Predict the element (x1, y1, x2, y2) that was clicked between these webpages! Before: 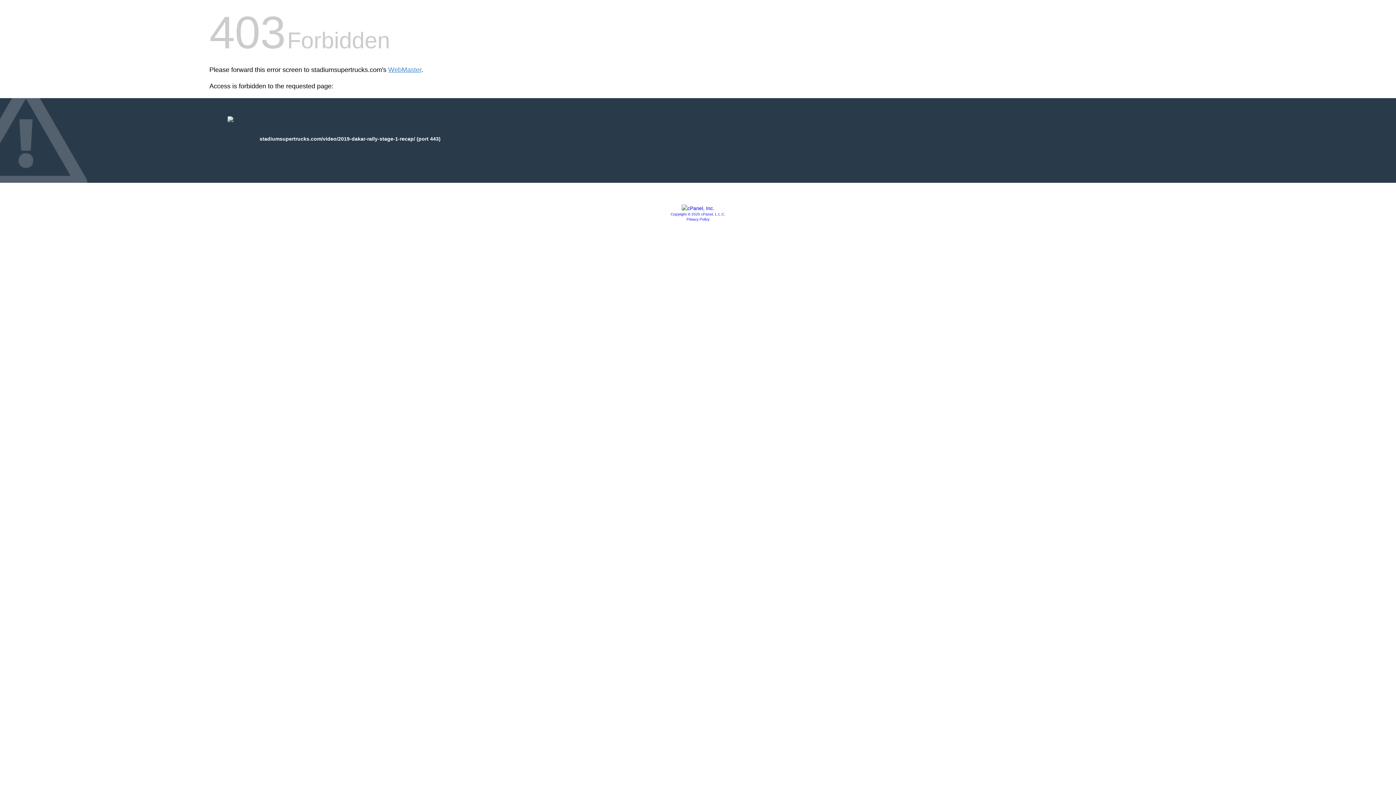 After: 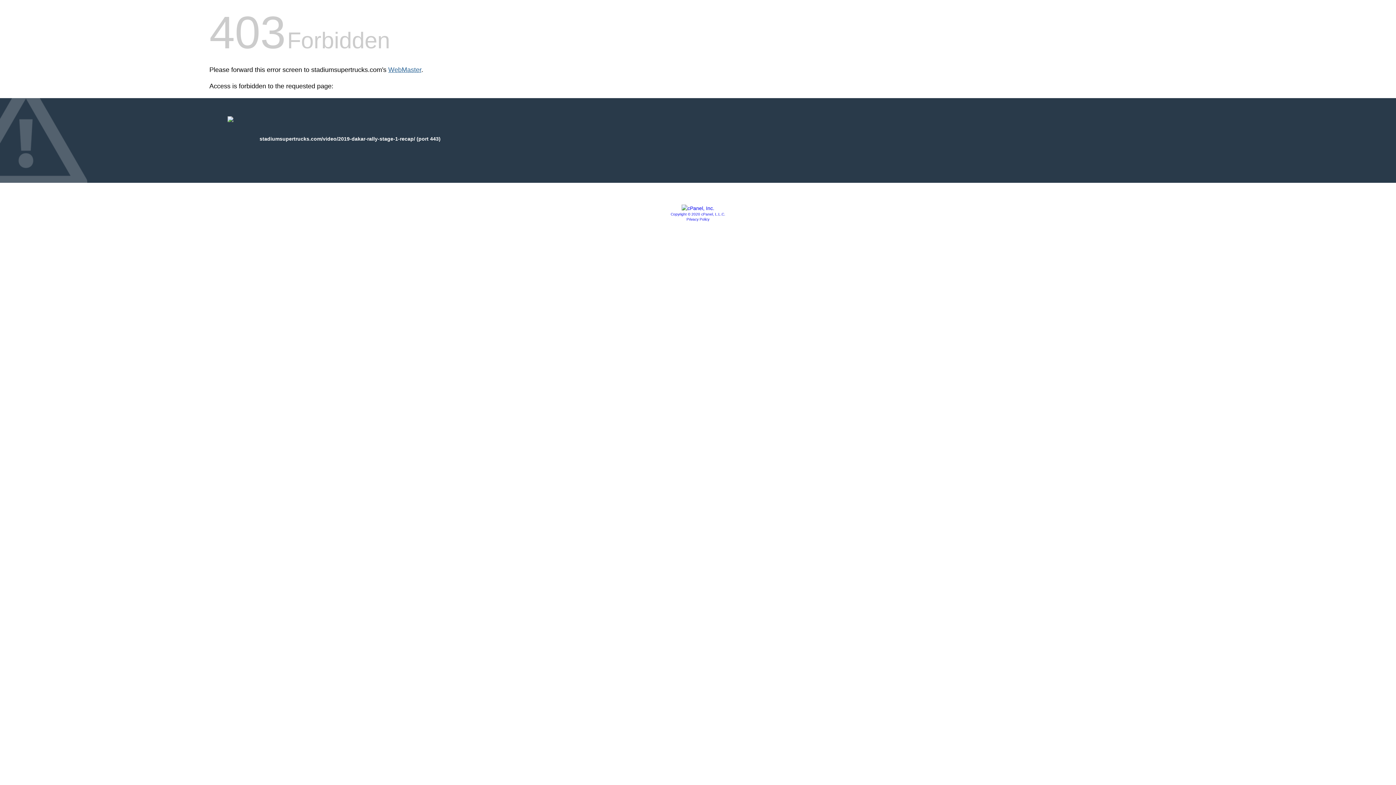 Action: label: WebMaster bbox: (388, 66, 421, 73)